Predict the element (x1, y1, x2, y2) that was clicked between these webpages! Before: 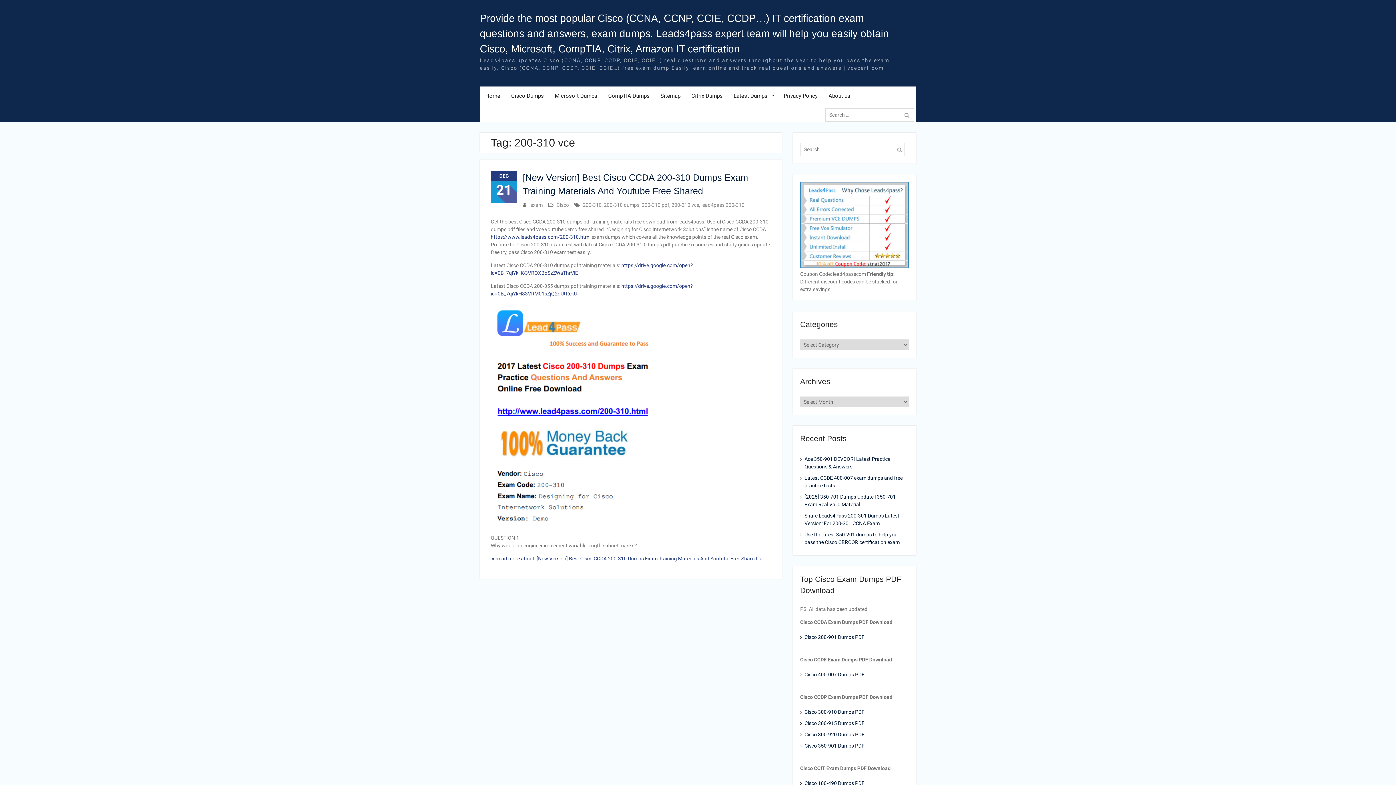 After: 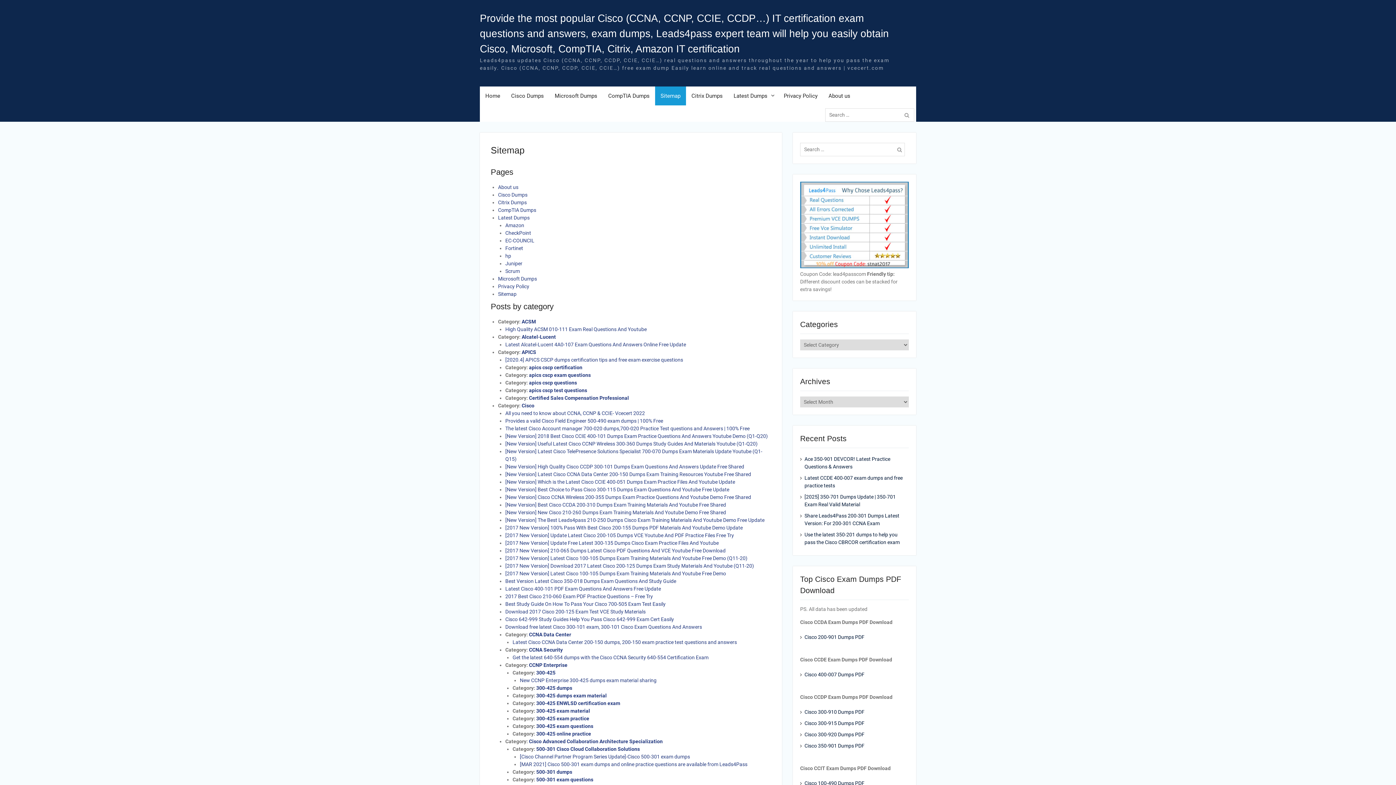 Action: bbox: (655, 86, 686, 105) label: Sitemap